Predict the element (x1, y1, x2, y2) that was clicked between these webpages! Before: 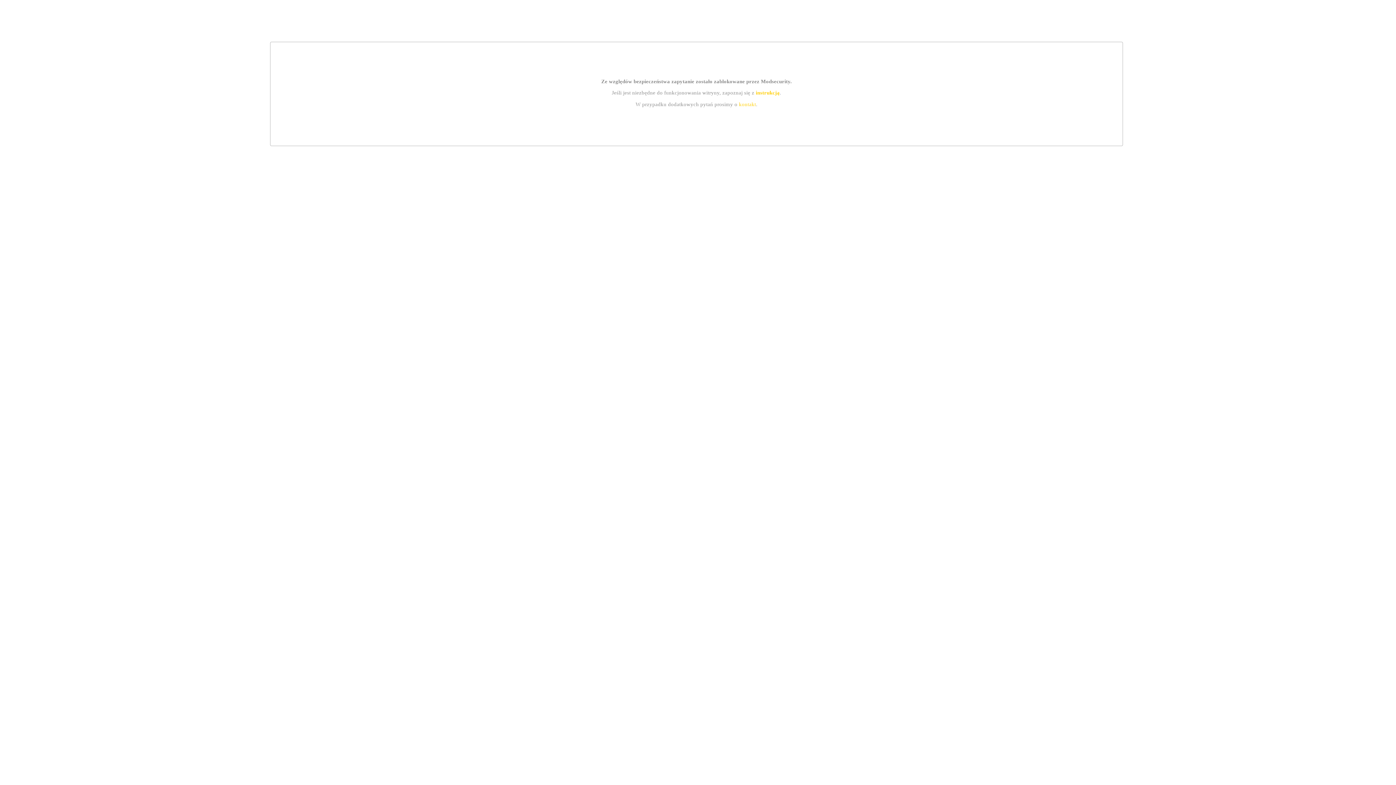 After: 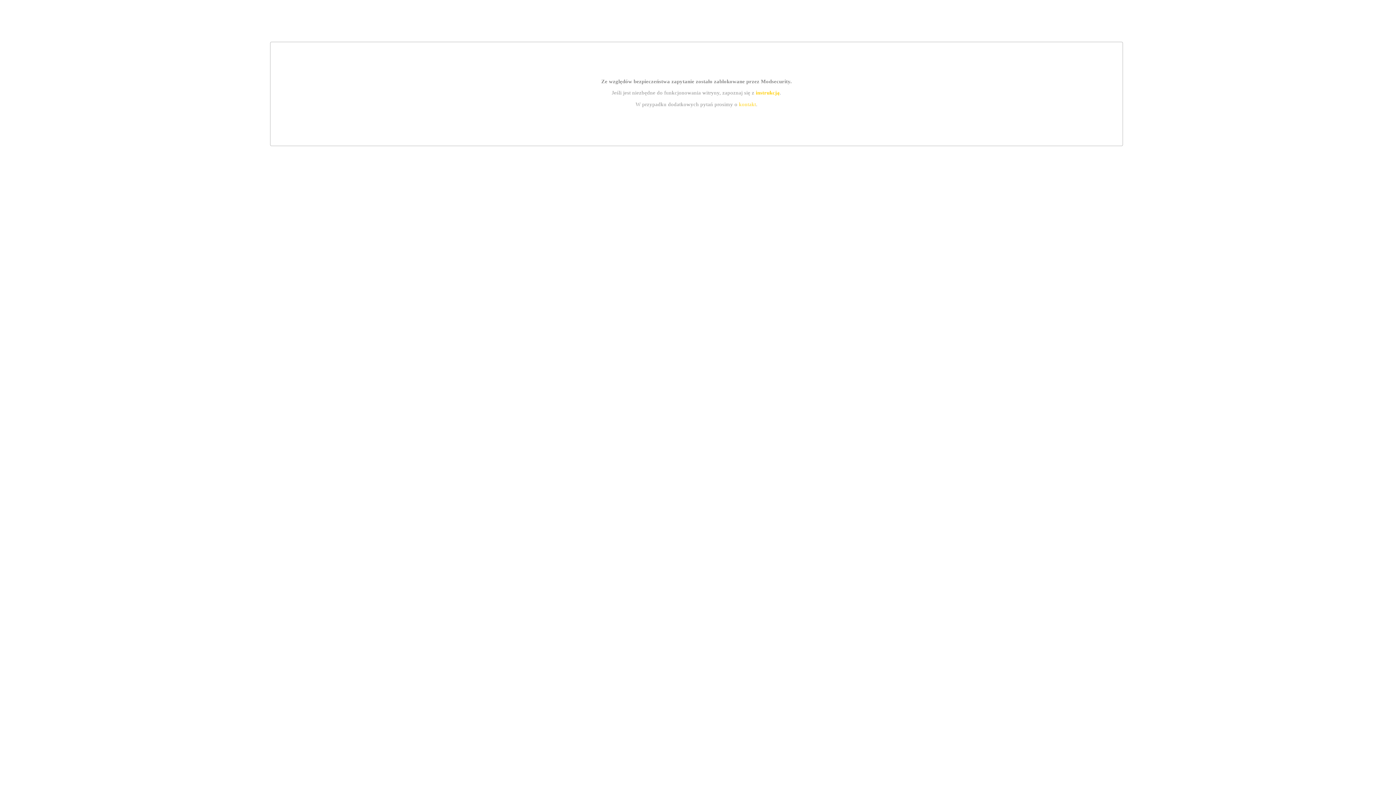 Action: label: kontakt bbox: (739, 101, 756, 107)